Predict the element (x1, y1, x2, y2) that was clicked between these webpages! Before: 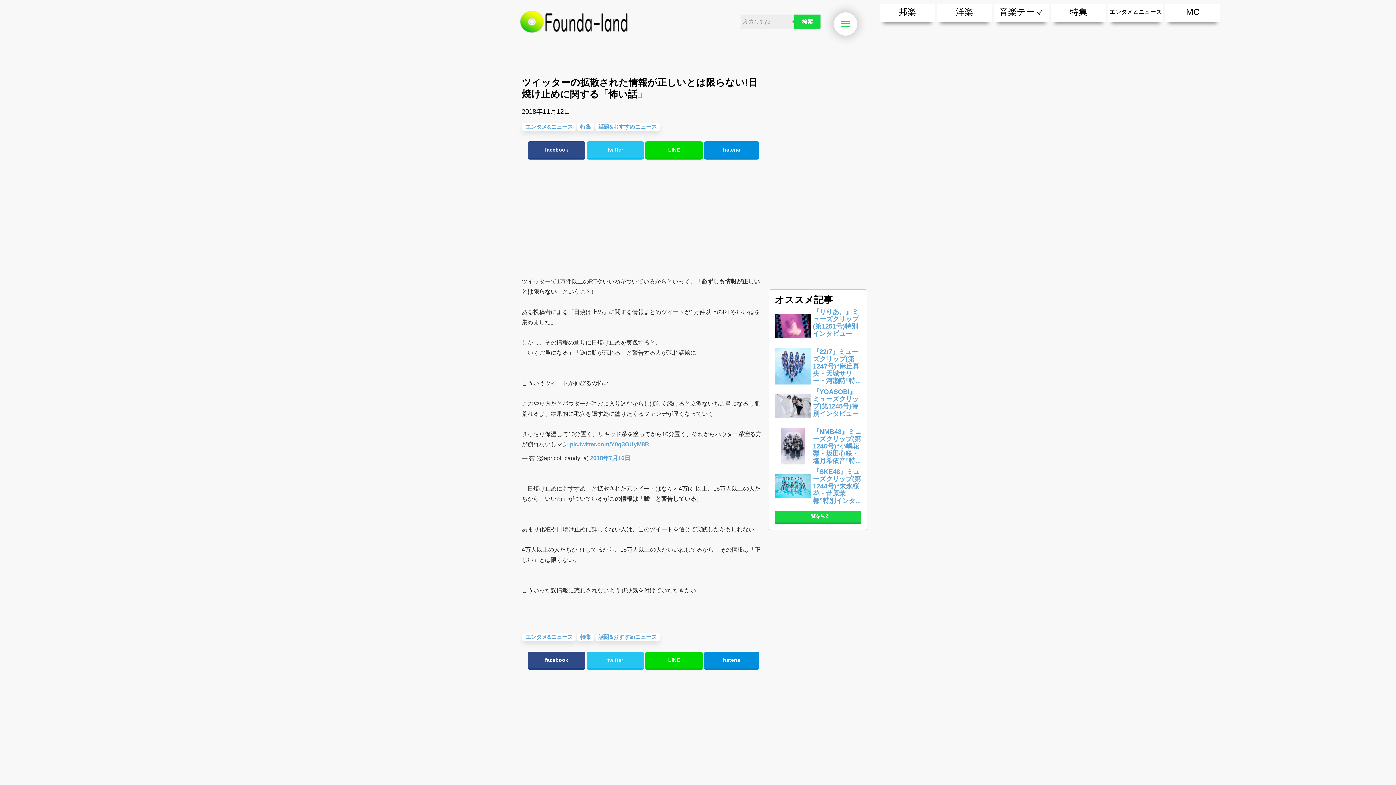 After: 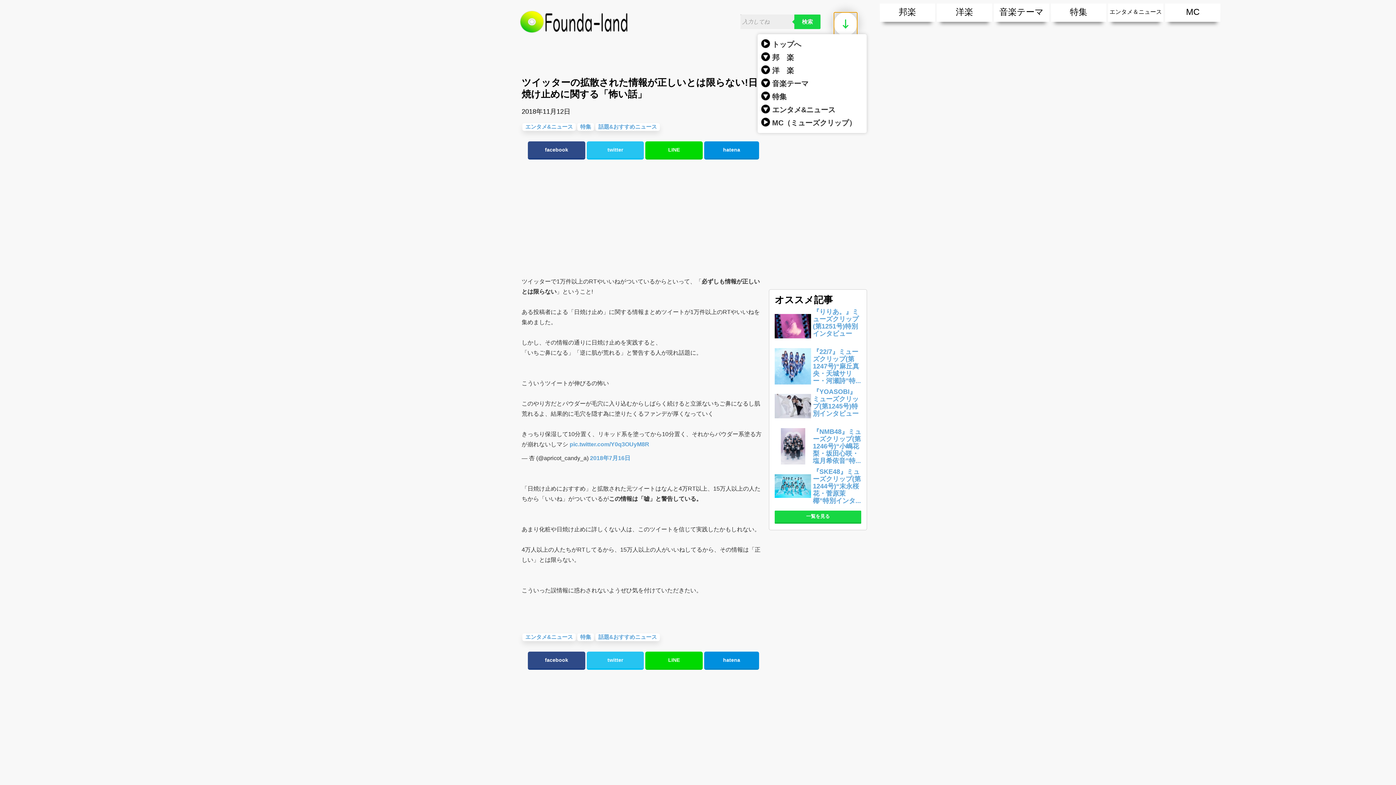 Action: label: Menu bbox: (834, 12, 857, 35)